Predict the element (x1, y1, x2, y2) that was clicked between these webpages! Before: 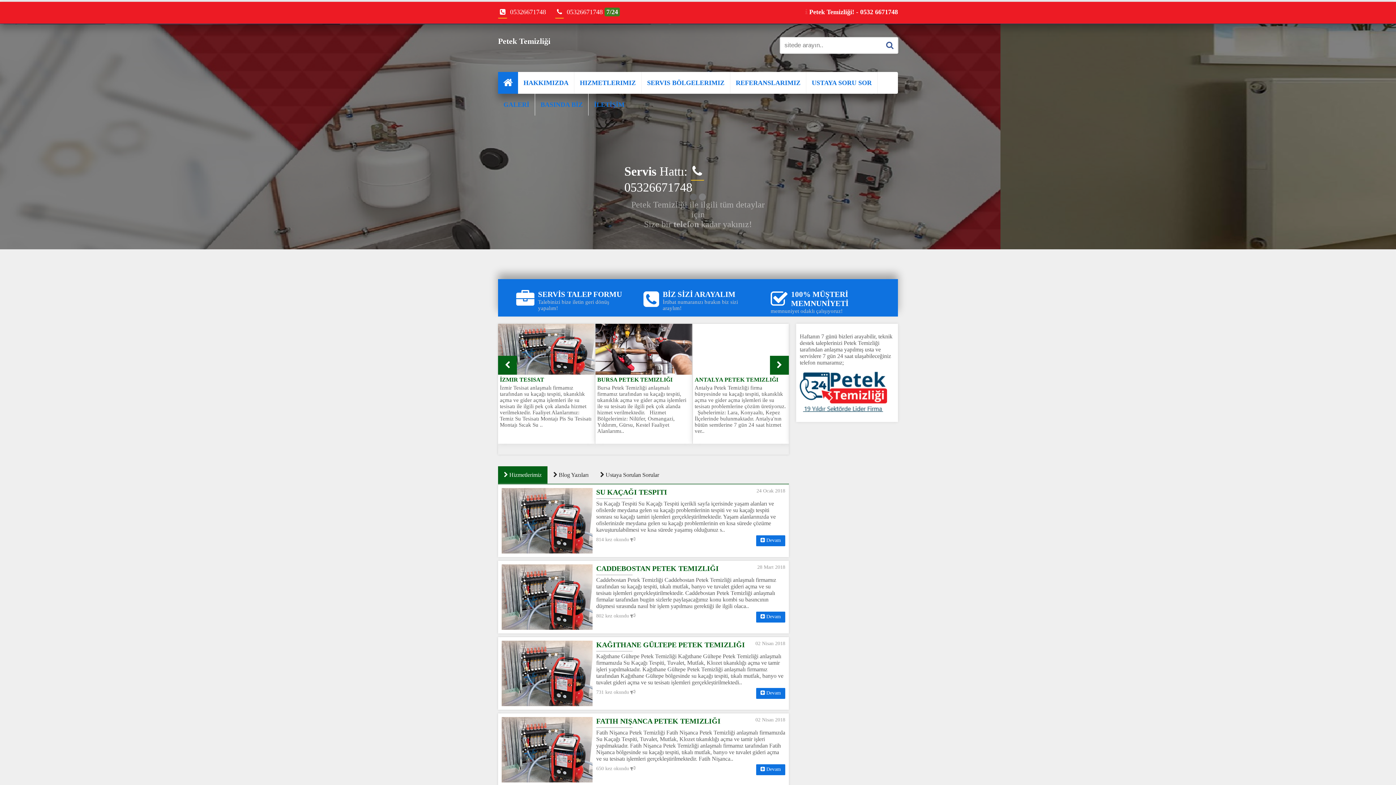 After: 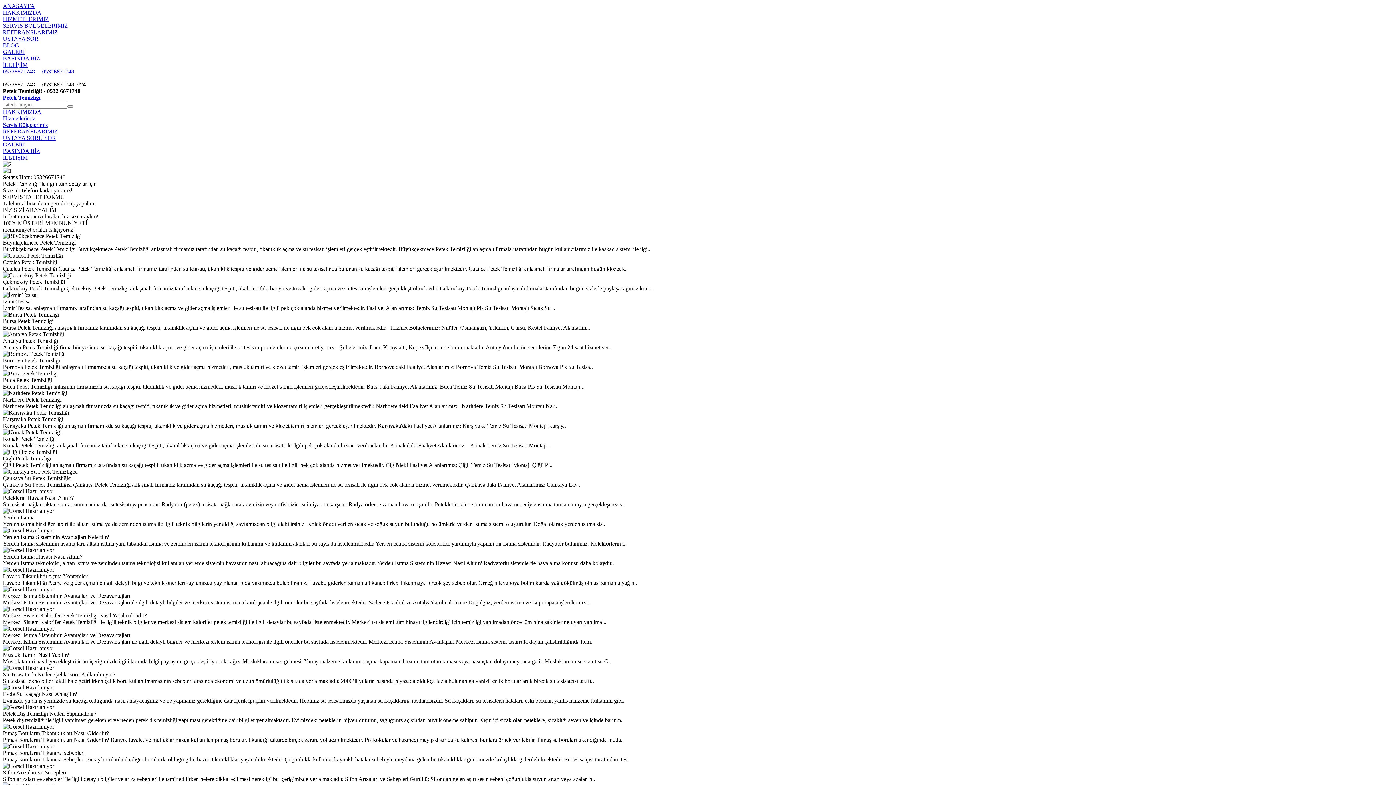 Action: label:  PENDIK PETEK TEMIZLIĞI bbox: (823, 539, 901, 545)